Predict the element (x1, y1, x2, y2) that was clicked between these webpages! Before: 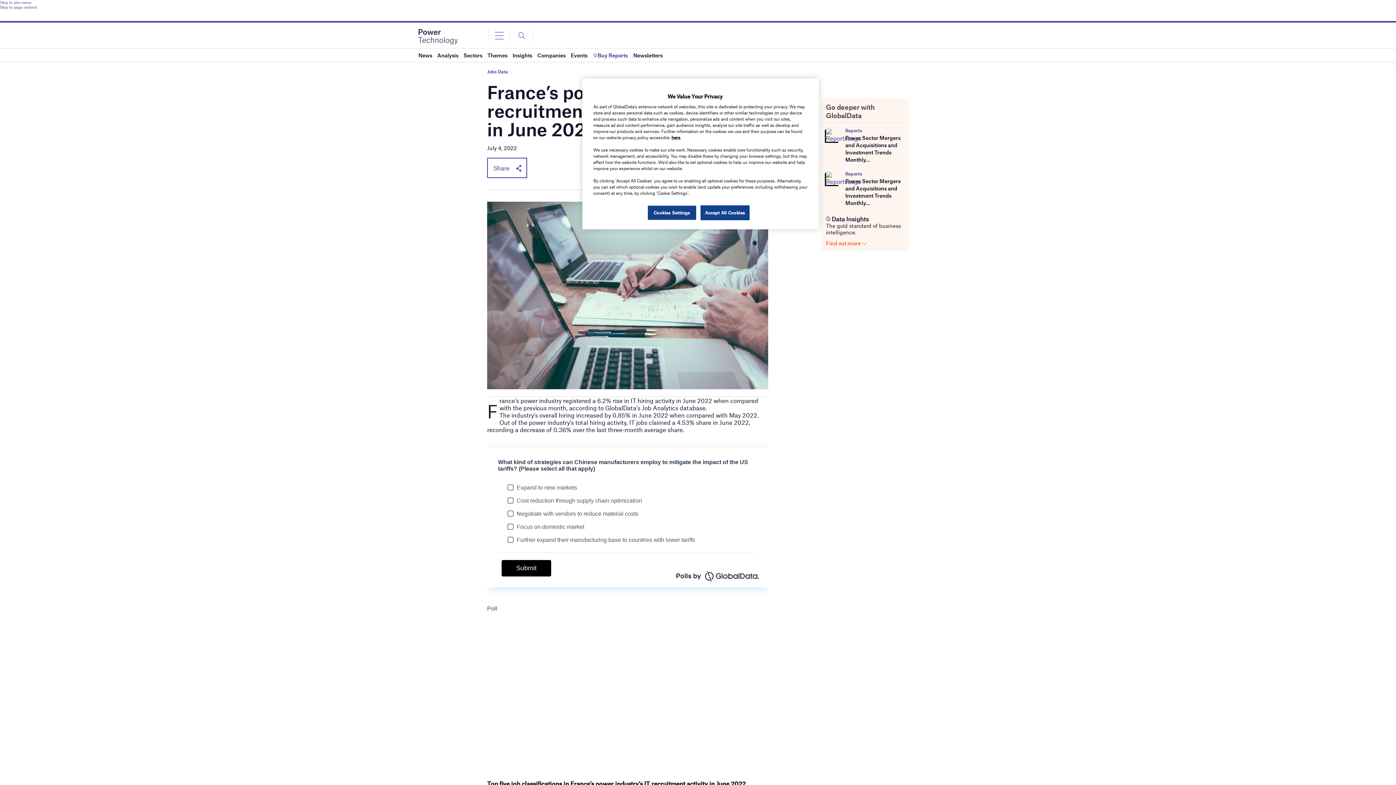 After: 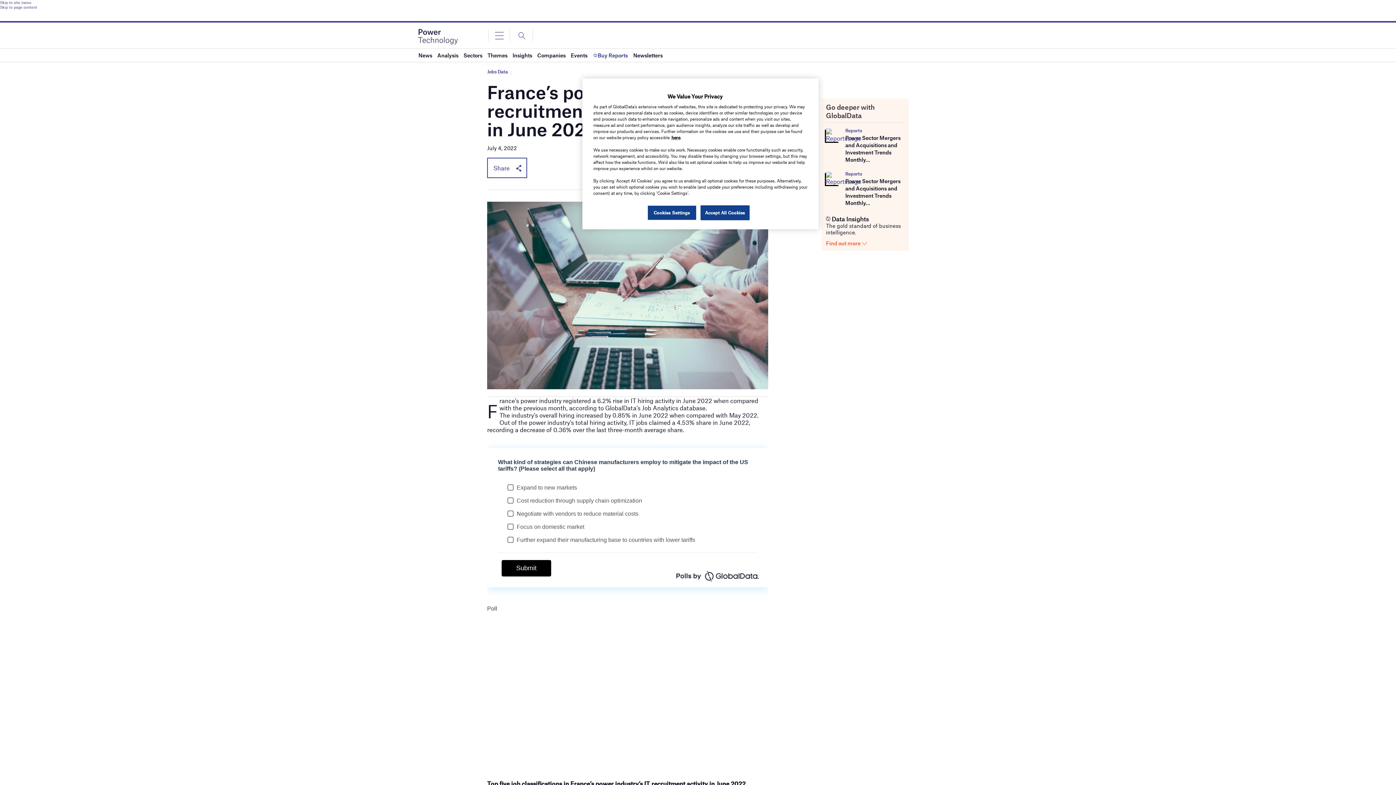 Action: label: Power Sector Mergers and Acquisitions and Investment Trends Monthly... bbox: (845, 177, 900, 206)